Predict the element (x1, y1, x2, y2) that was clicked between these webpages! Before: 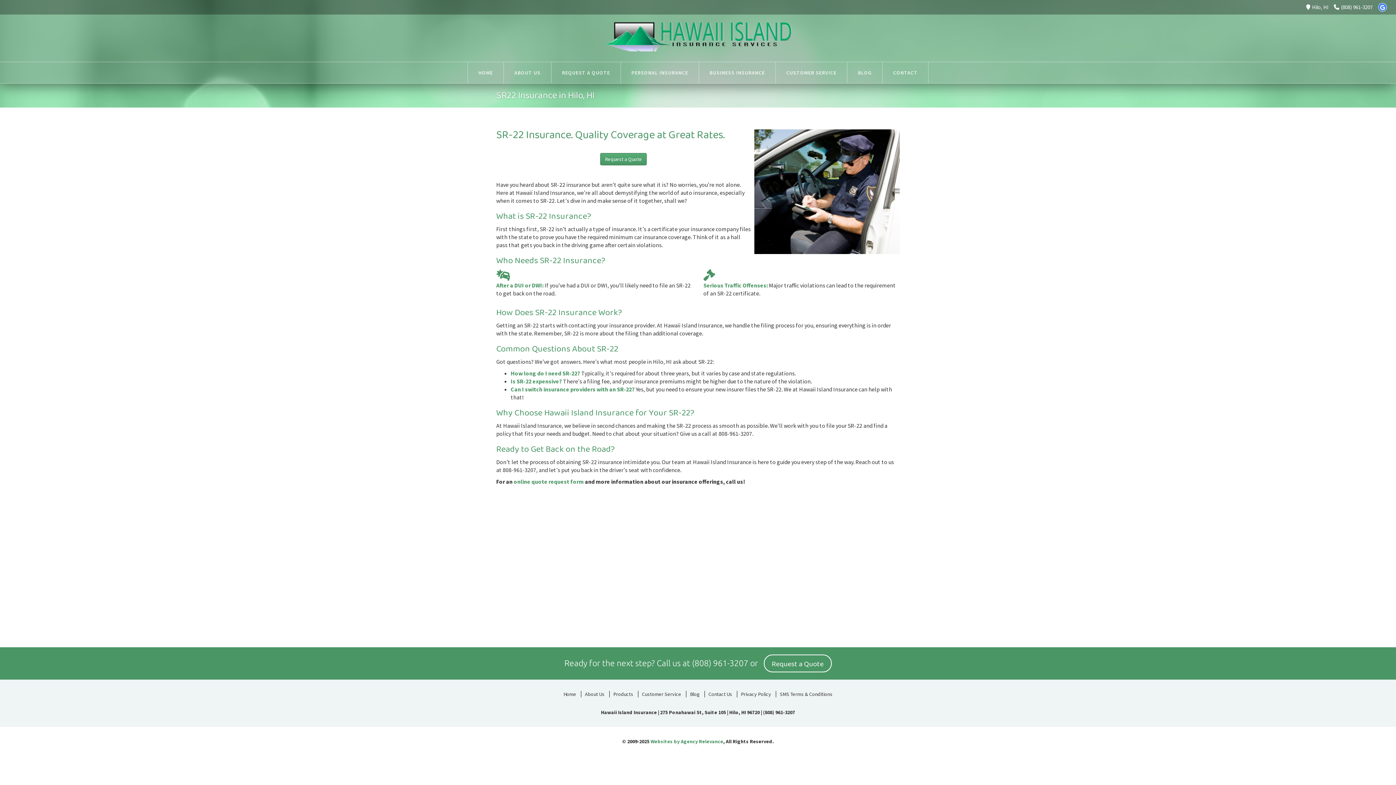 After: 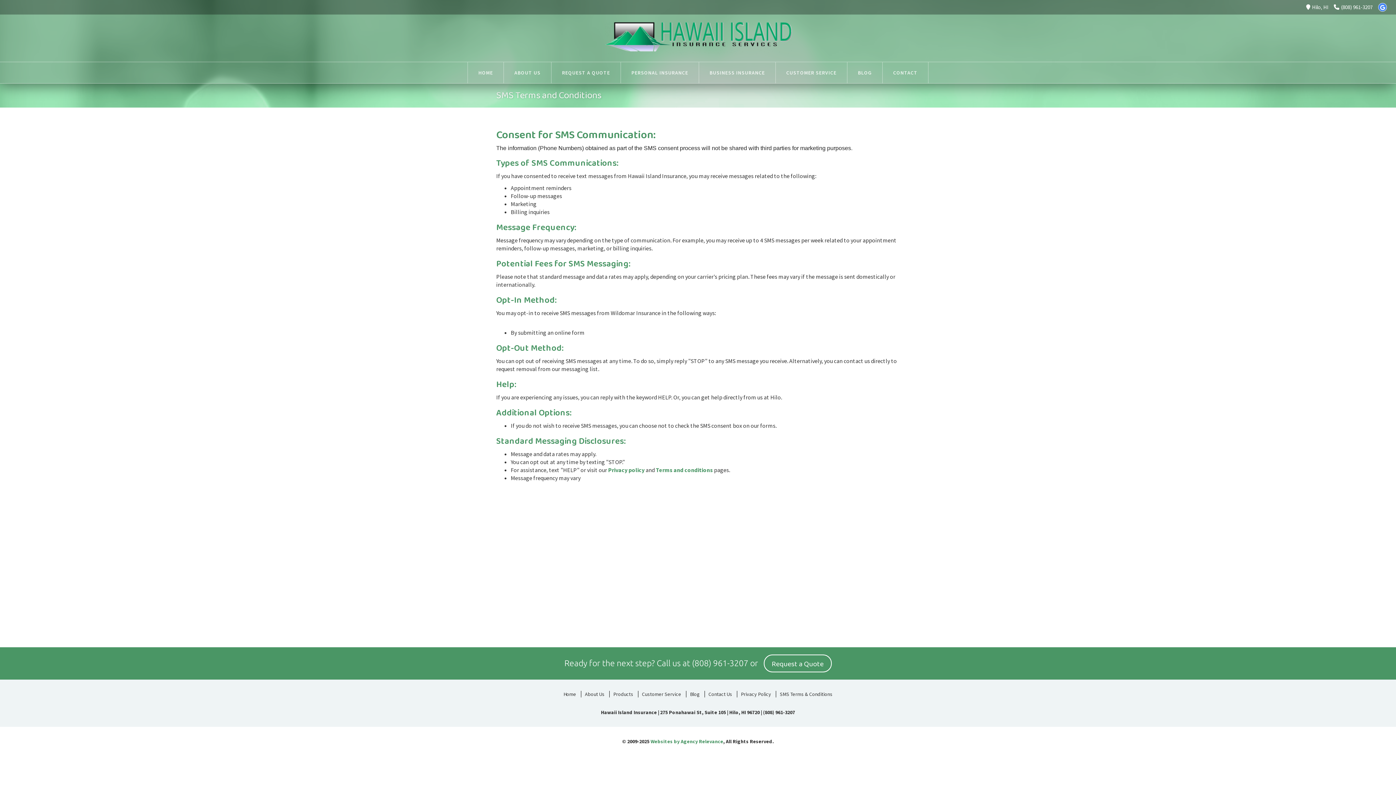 Action: label: SMS Terms & Conditions bbox: (776, 691, 836, 697)